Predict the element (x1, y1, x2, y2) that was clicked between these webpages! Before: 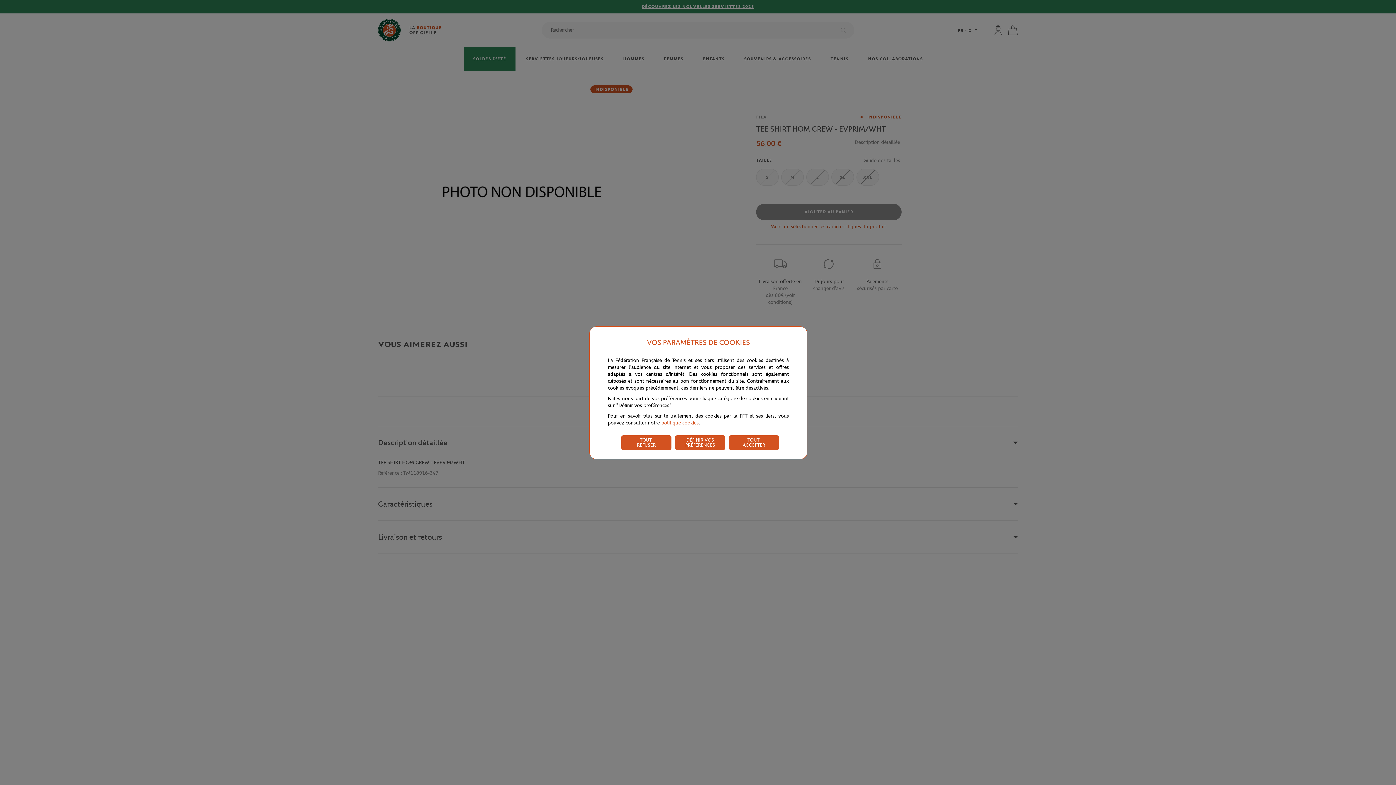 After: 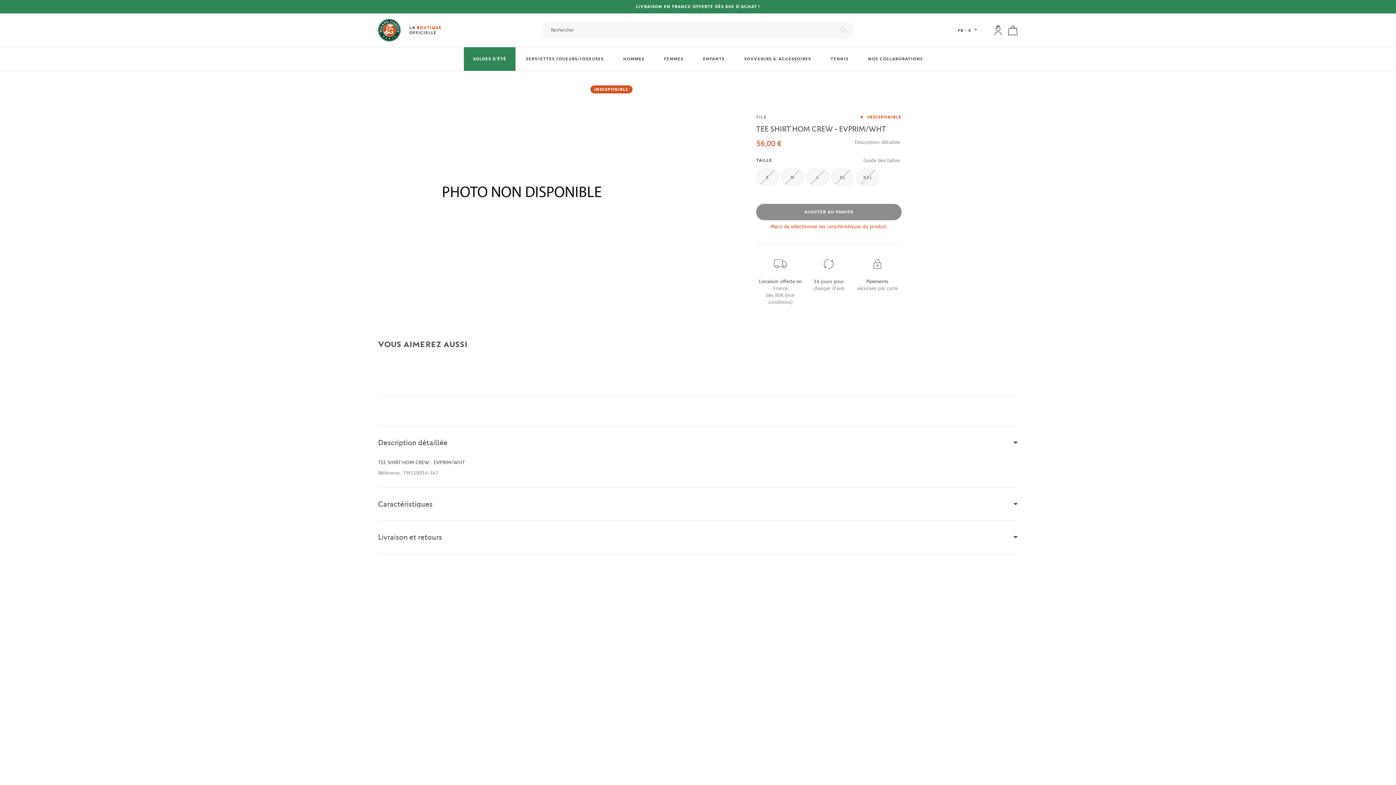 Action: bbox: (729, 435, 779, 450) label: TOUT
ACCEPTER